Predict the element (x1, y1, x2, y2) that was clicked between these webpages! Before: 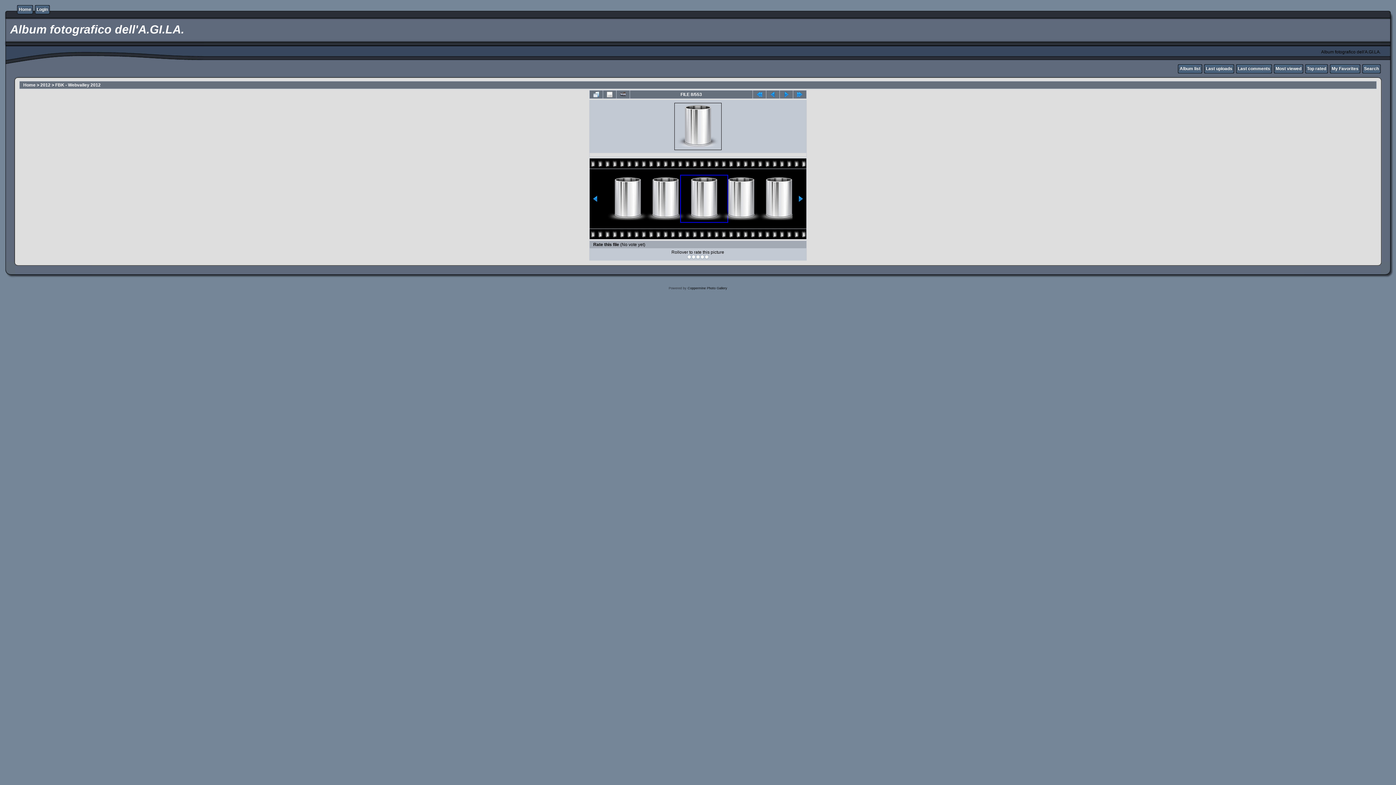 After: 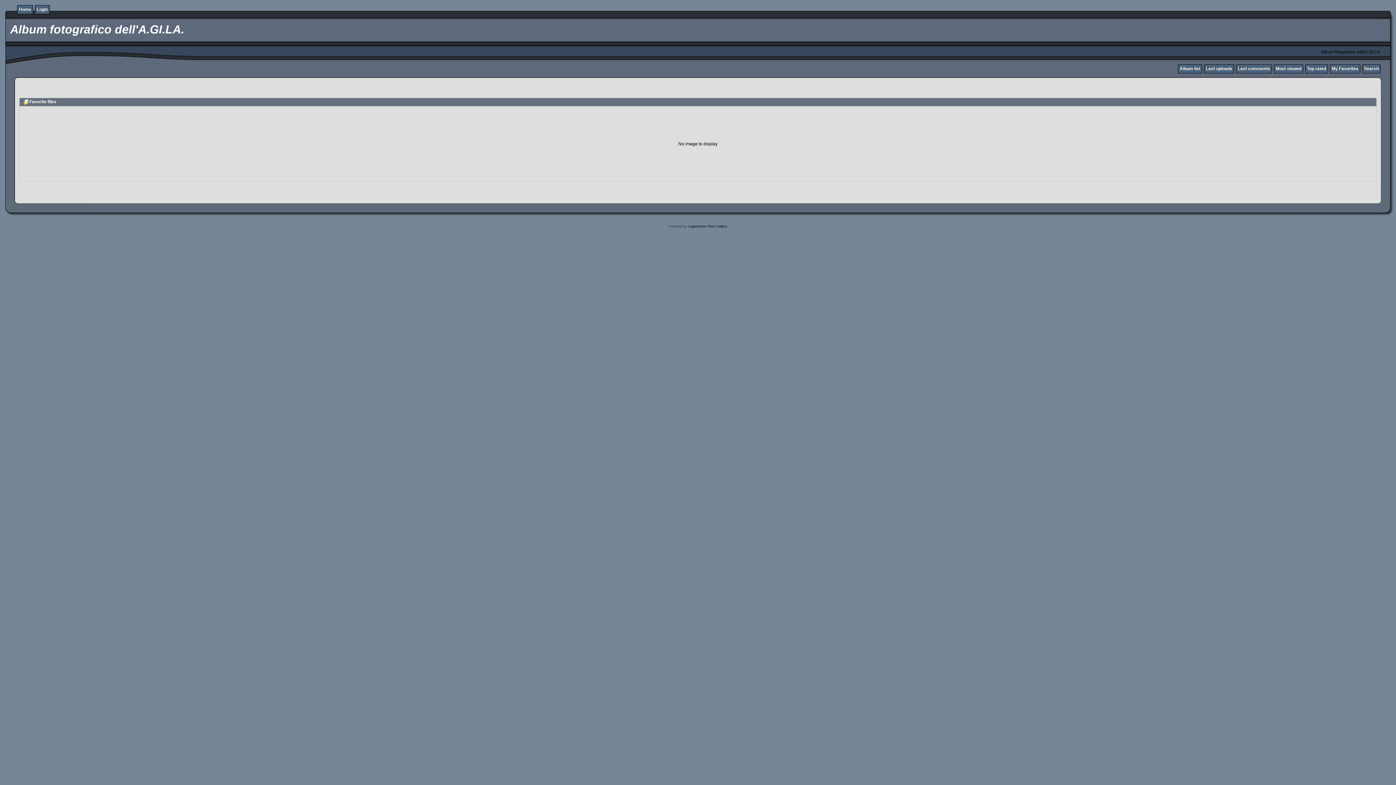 Action: label: My Favorites bbox: (1332, 66, 1358, 71)